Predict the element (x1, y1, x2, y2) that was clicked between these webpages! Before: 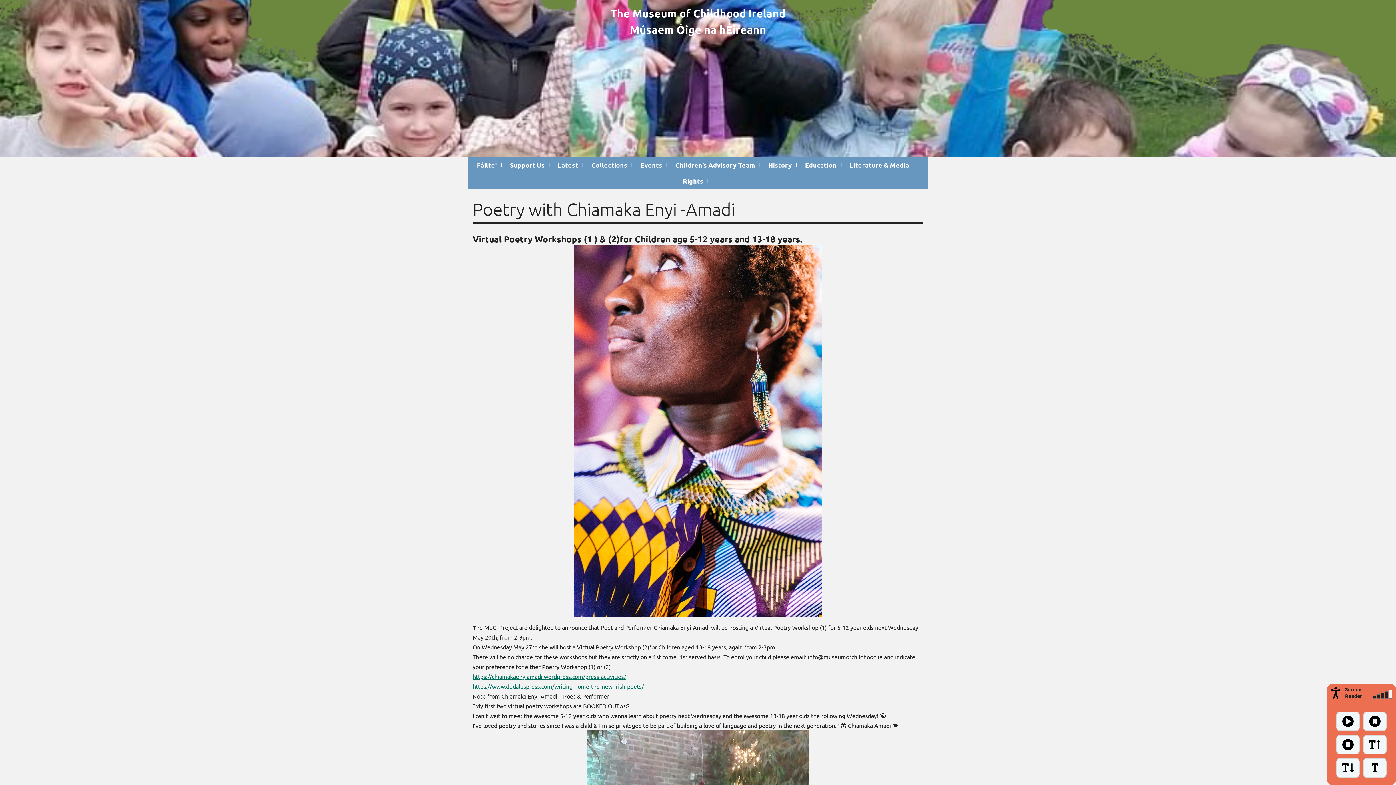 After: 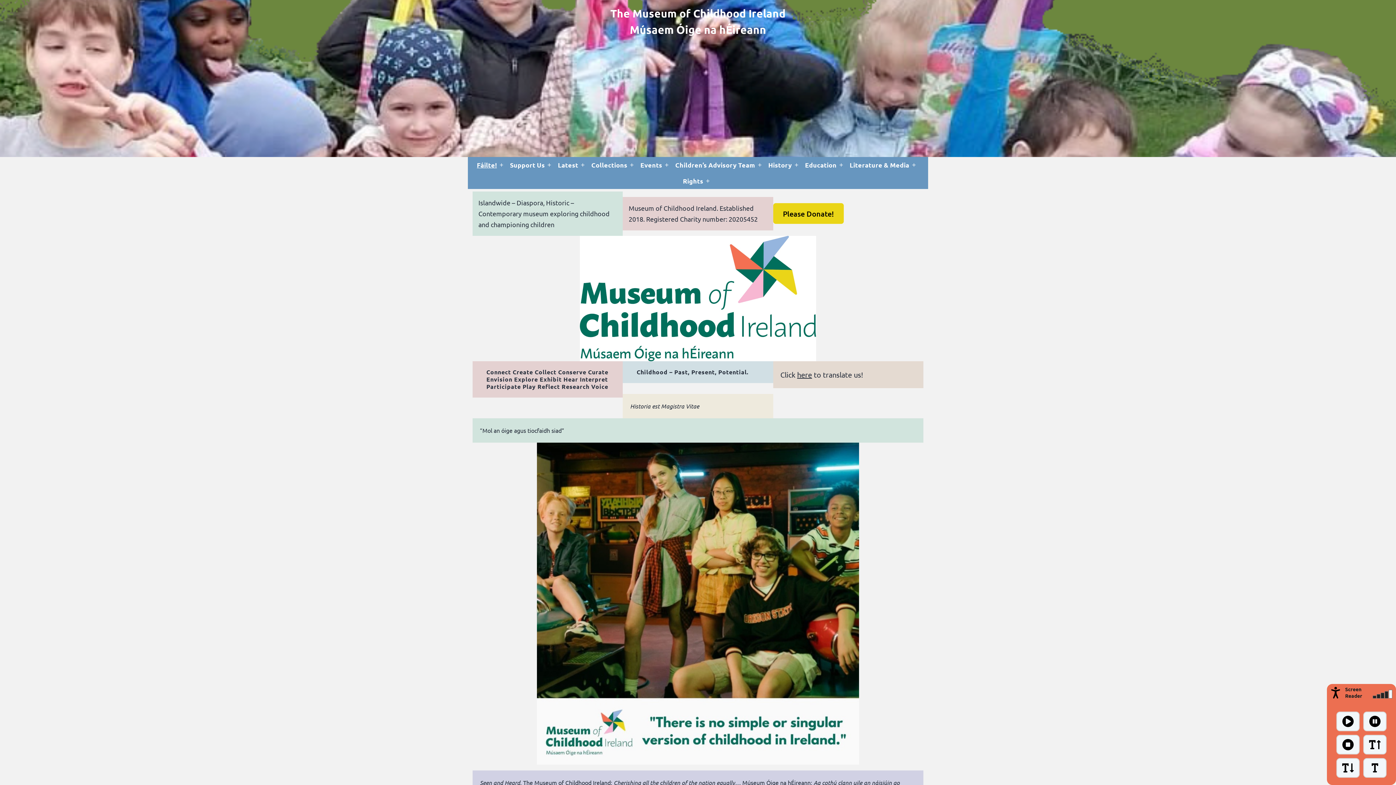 Action: bbox: (475, 157, 498, 173) label: Fáilte!